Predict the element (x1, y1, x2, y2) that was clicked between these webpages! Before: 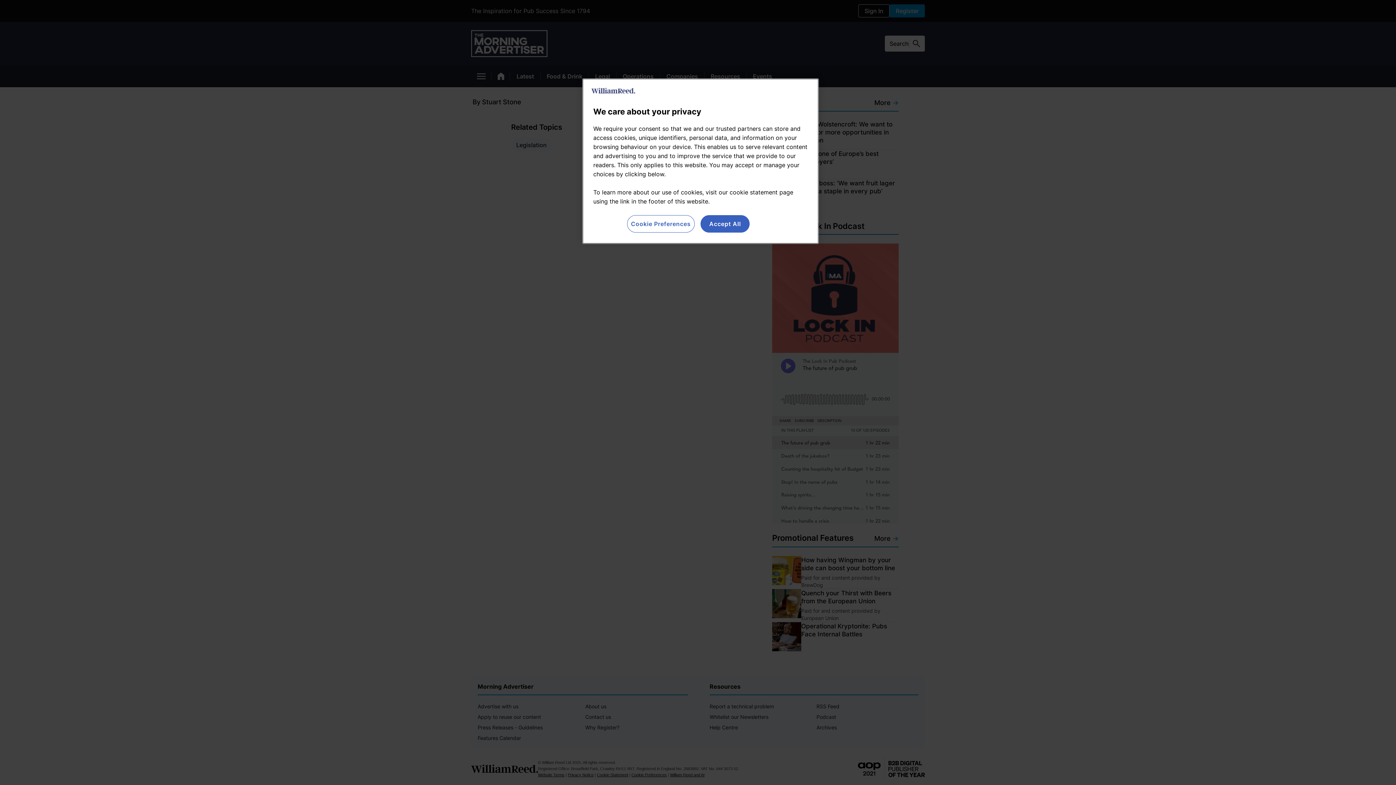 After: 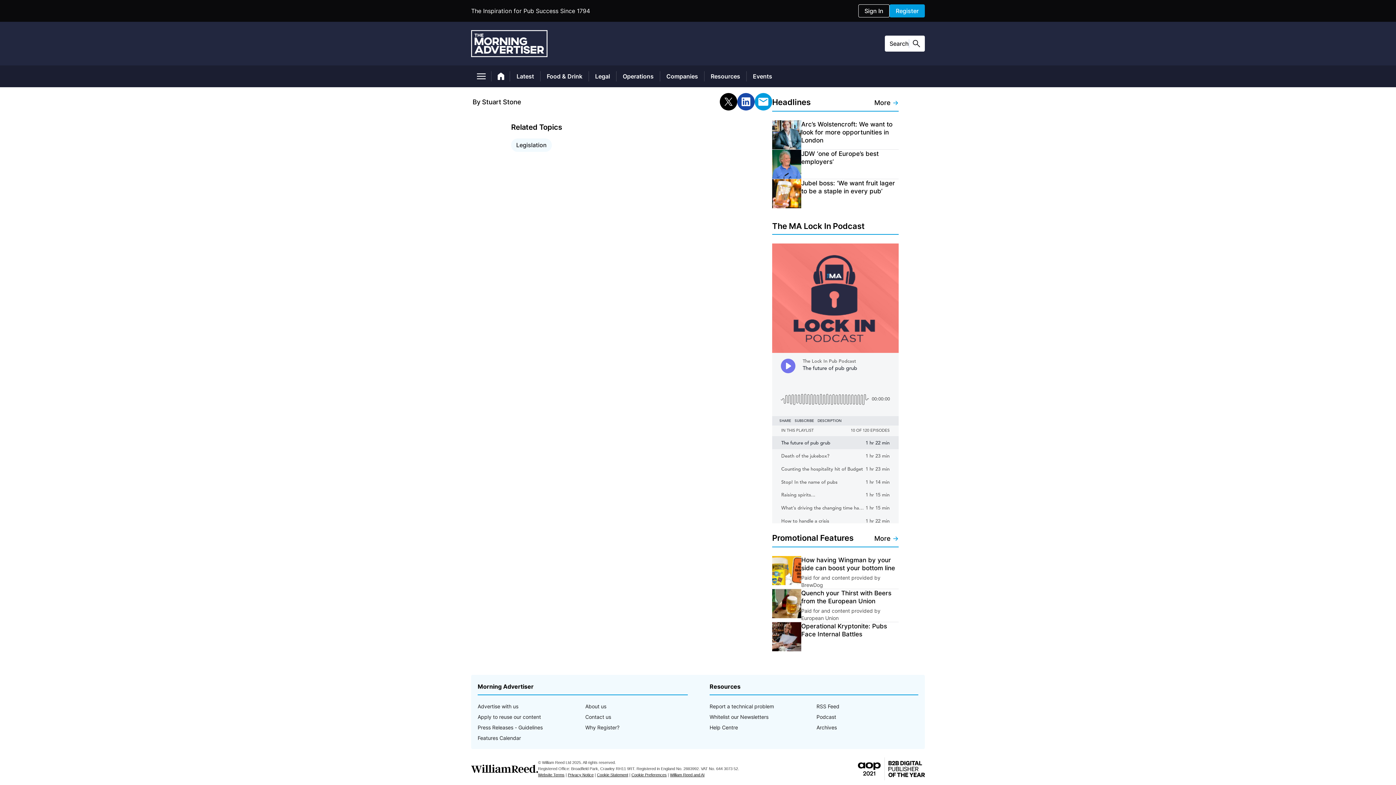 Action: label: Accept All bbox: (700, 215, 749, 232)